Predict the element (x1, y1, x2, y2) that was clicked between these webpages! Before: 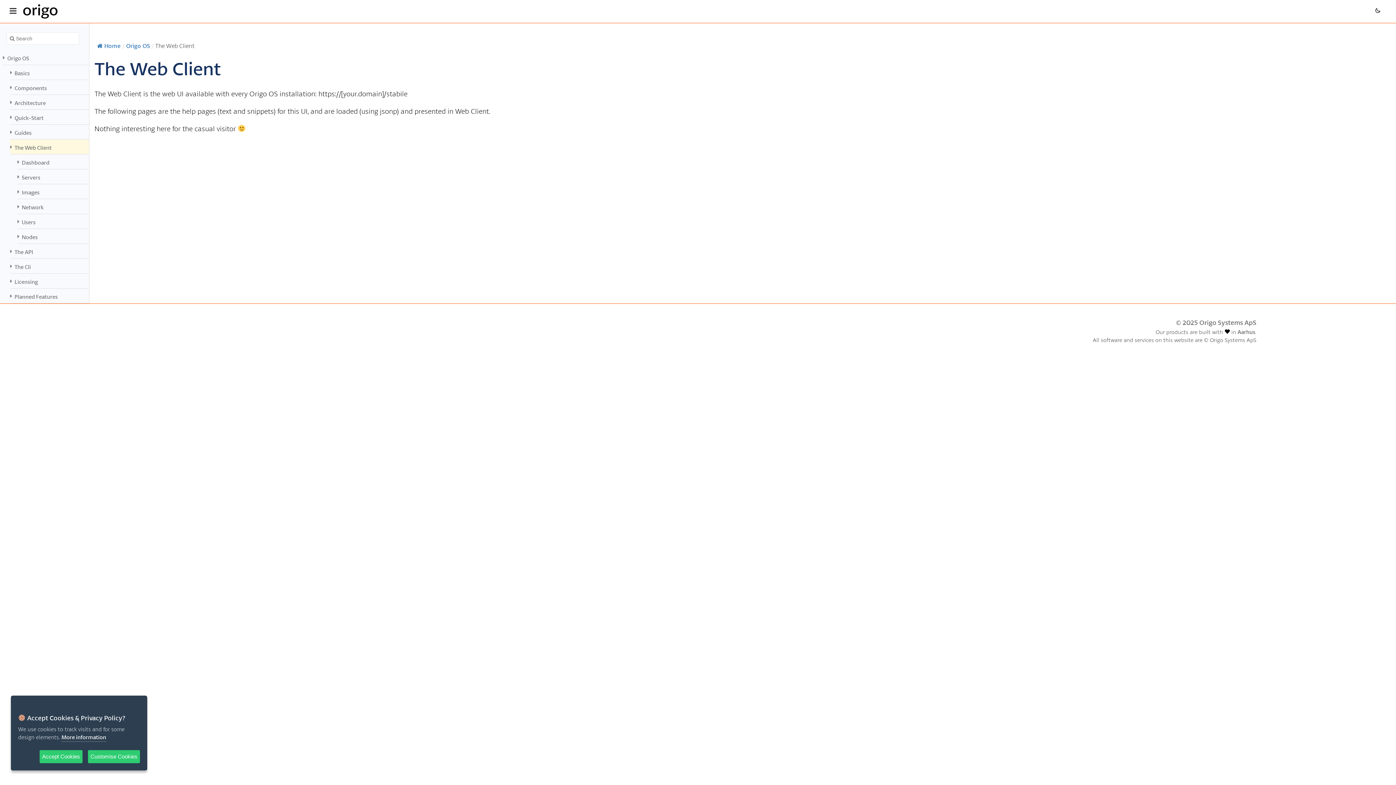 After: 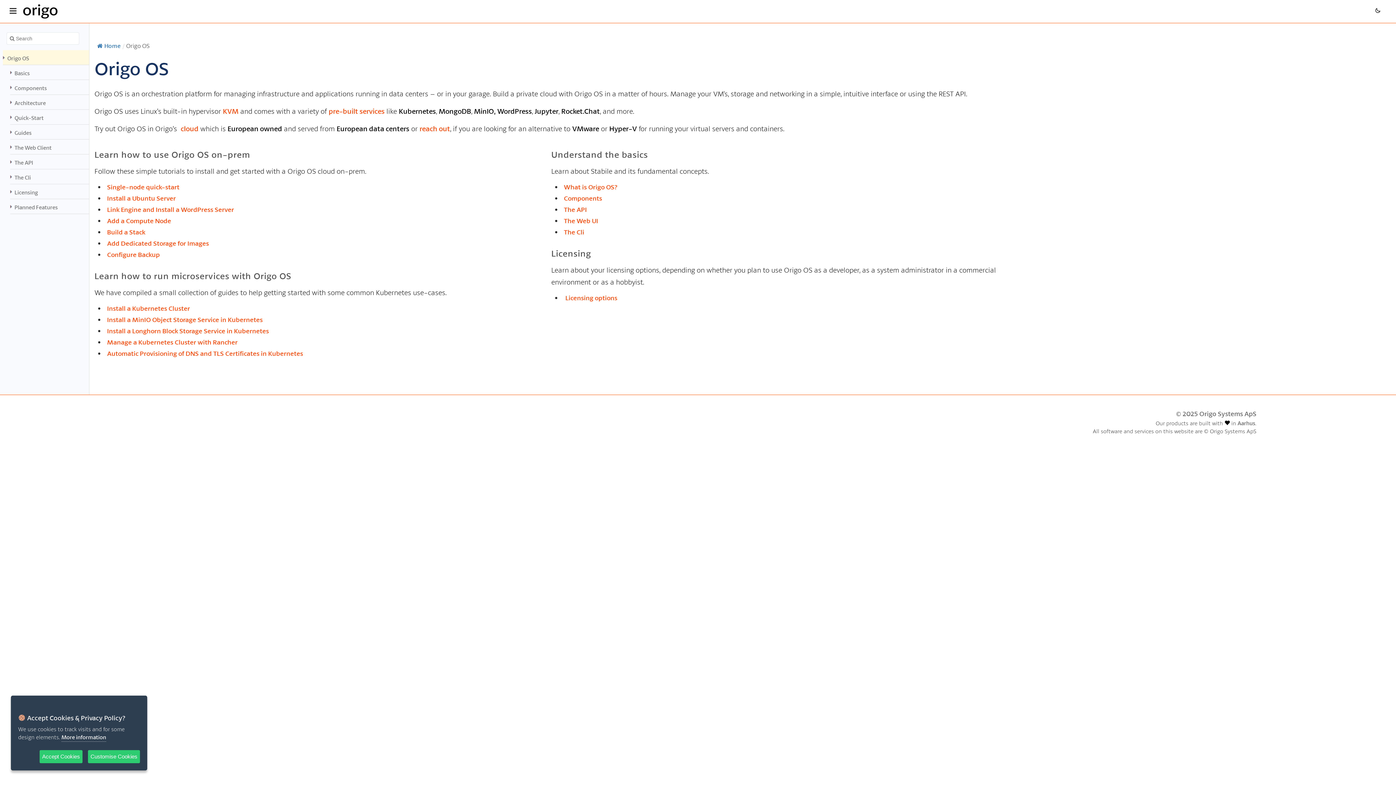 Action: bbox: (126, 41, 150, 49) label: Origo OS